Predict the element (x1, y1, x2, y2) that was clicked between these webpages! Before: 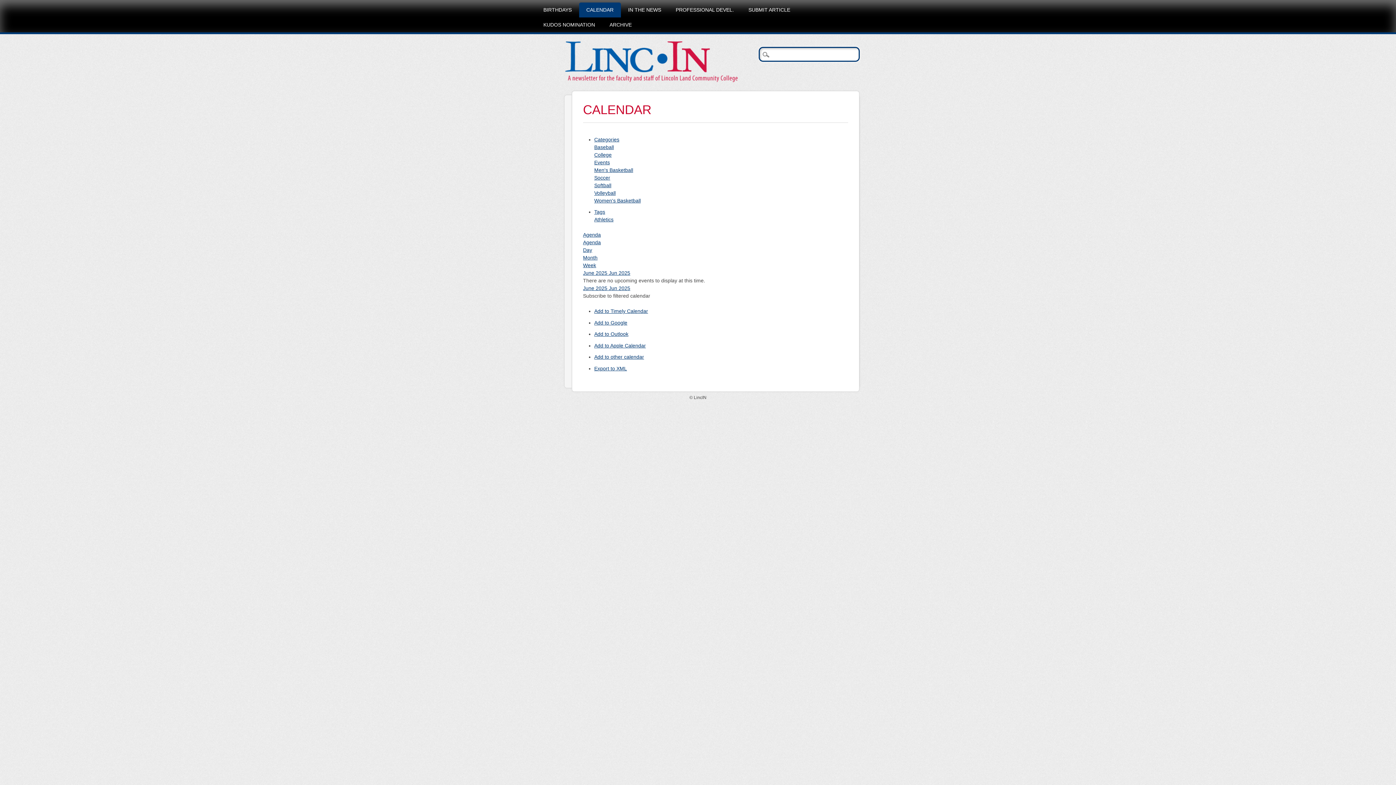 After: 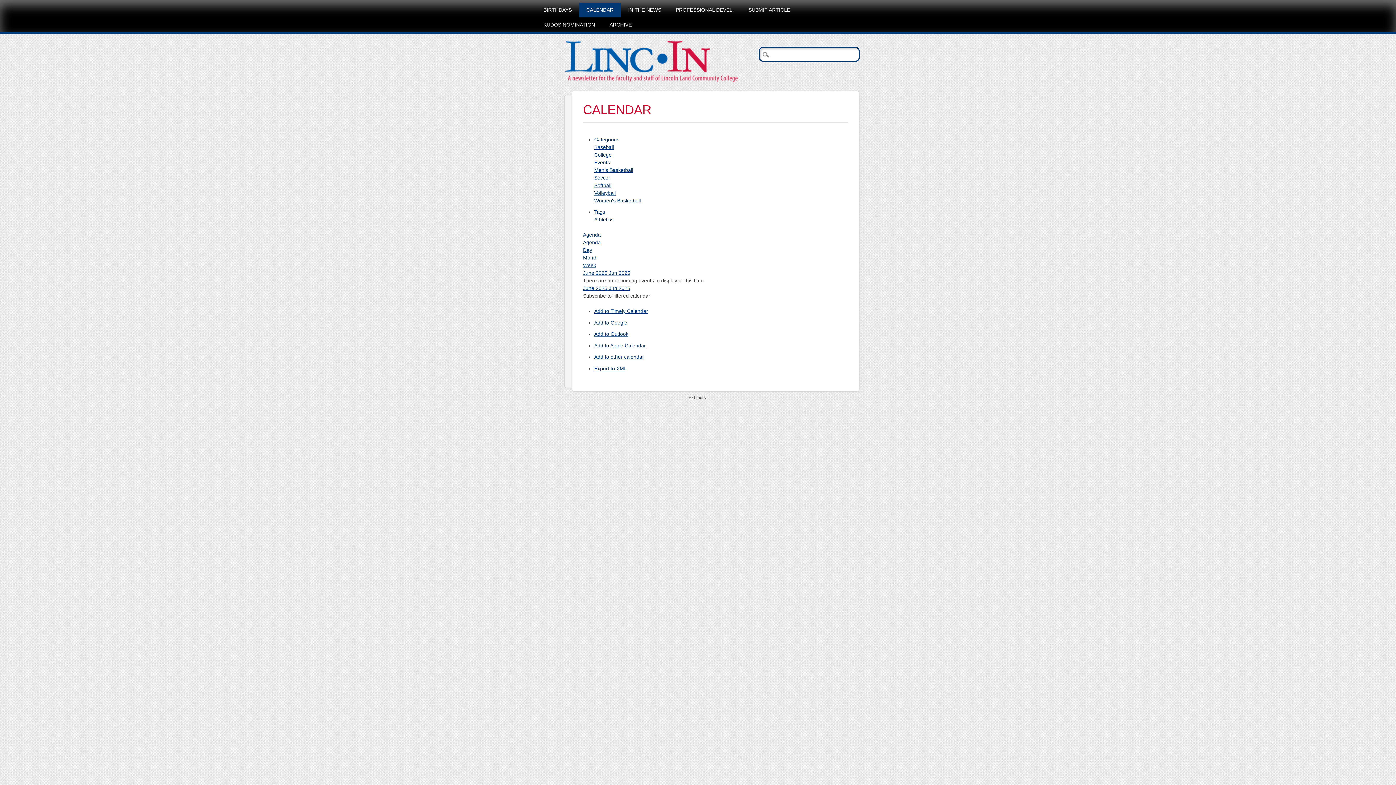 Action: bbox: (594, 159, 610, 165) label: Events